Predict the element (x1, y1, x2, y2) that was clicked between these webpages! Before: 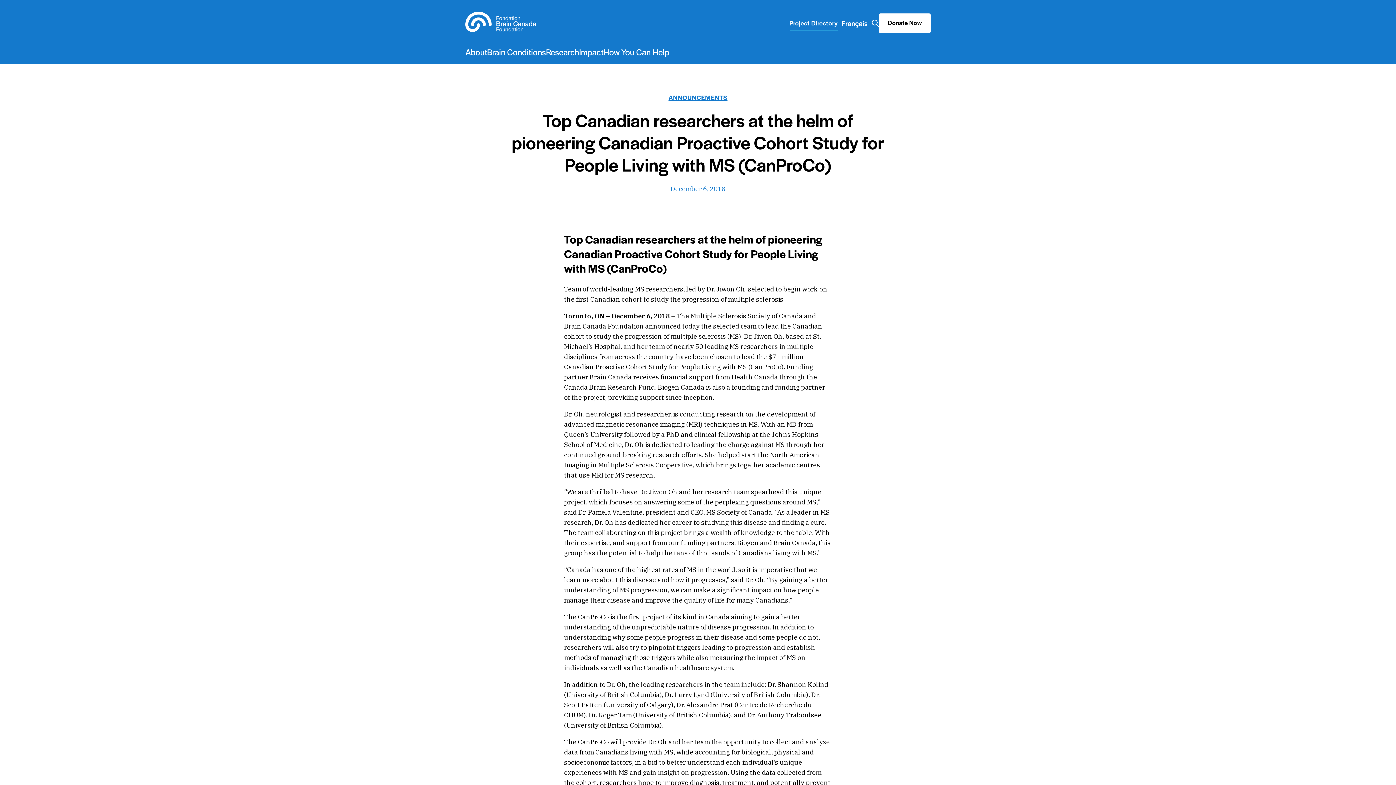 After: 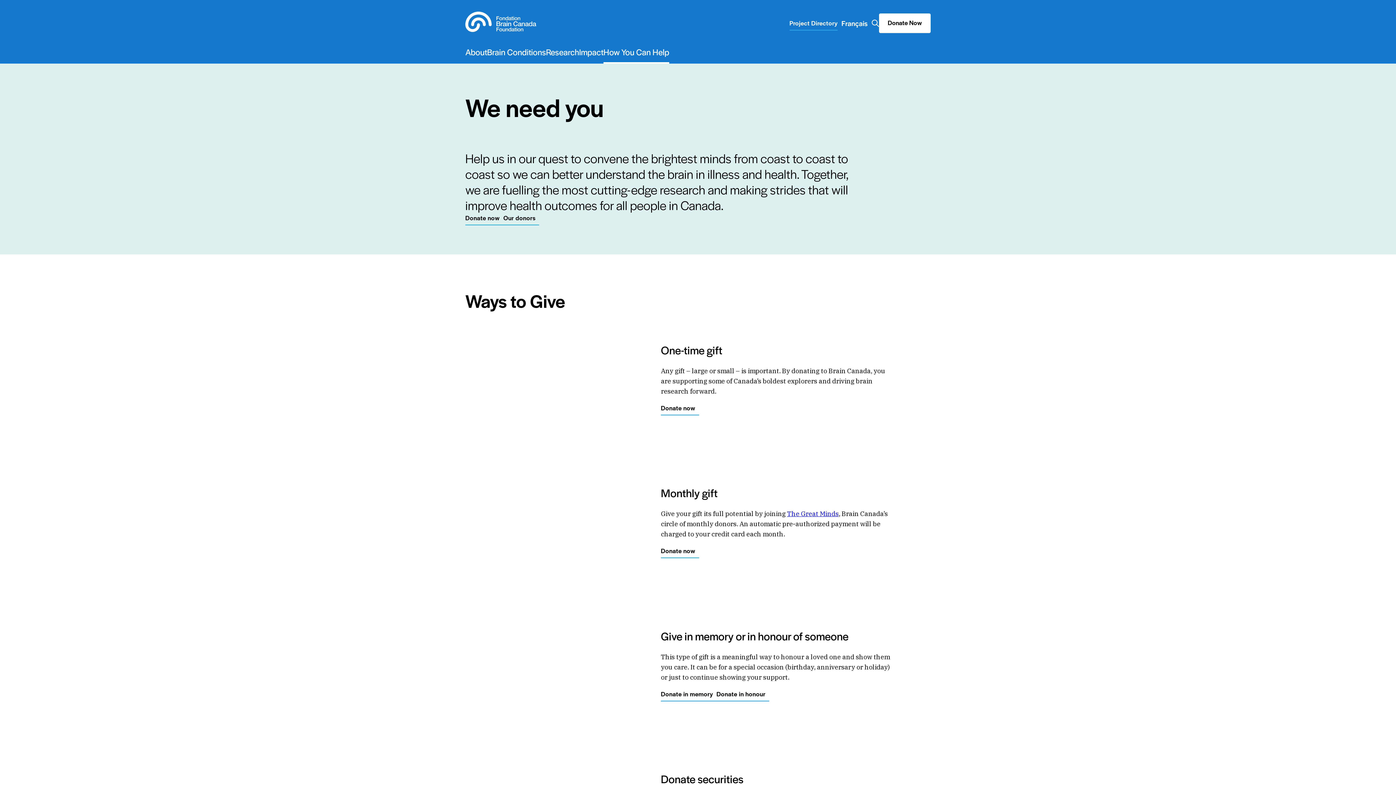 Action: label: How You Can Help bbox: (603, 46, 669, 63)